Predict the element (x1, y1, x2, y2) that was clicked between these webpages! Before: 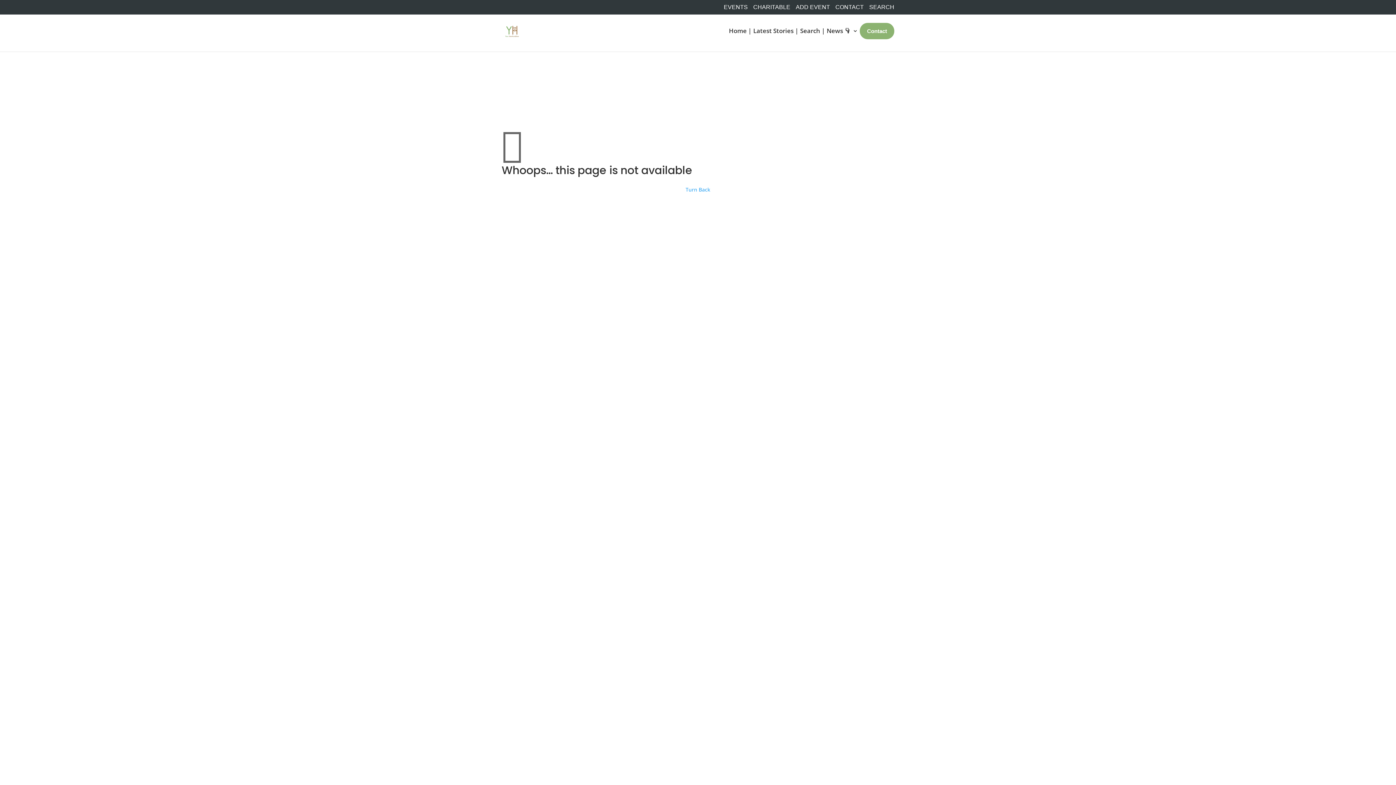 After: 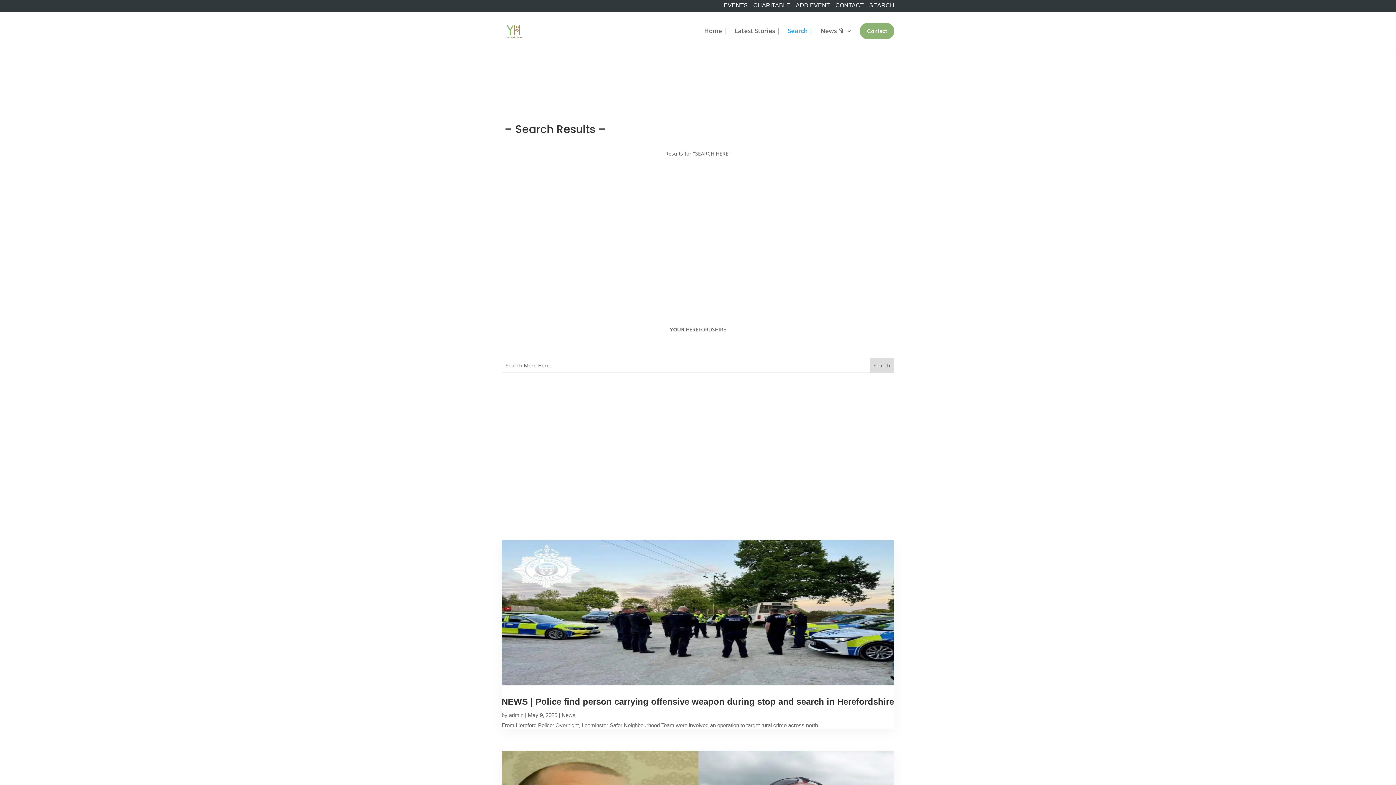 Action: label: SEARCH bbox: (869, 4, 894, 14)